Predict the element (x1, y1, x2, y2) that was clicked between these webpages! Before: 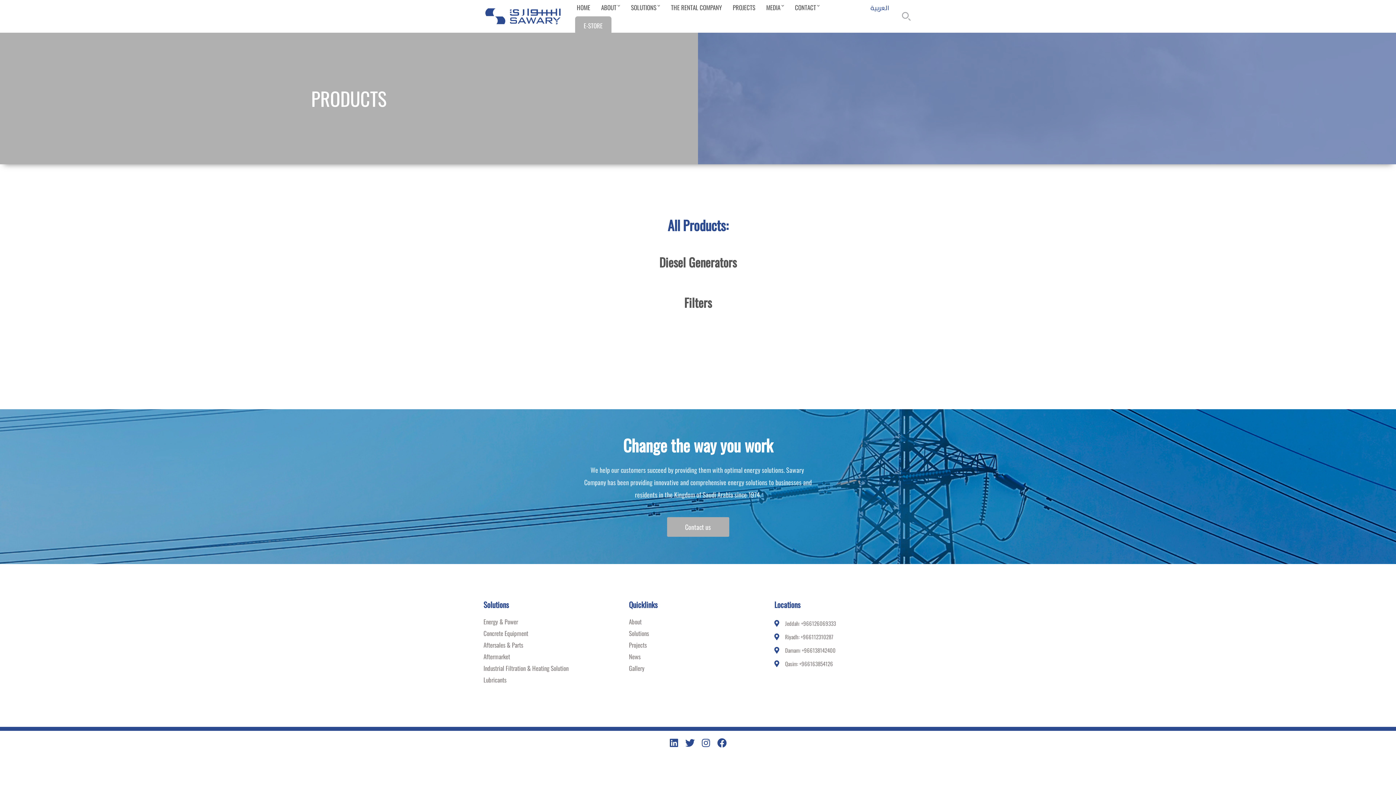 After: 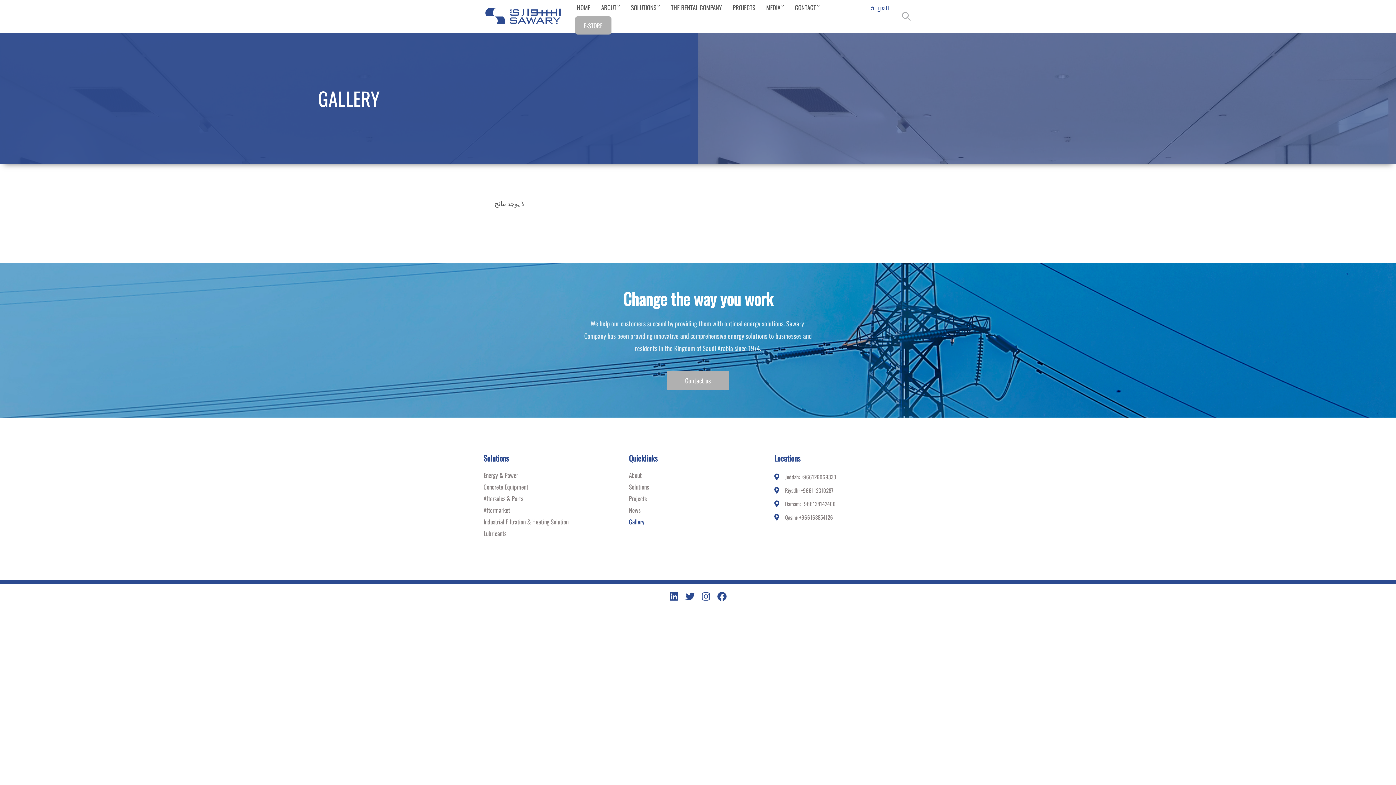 Action: label: Gallery bbox: (629, 665, 767, 672)